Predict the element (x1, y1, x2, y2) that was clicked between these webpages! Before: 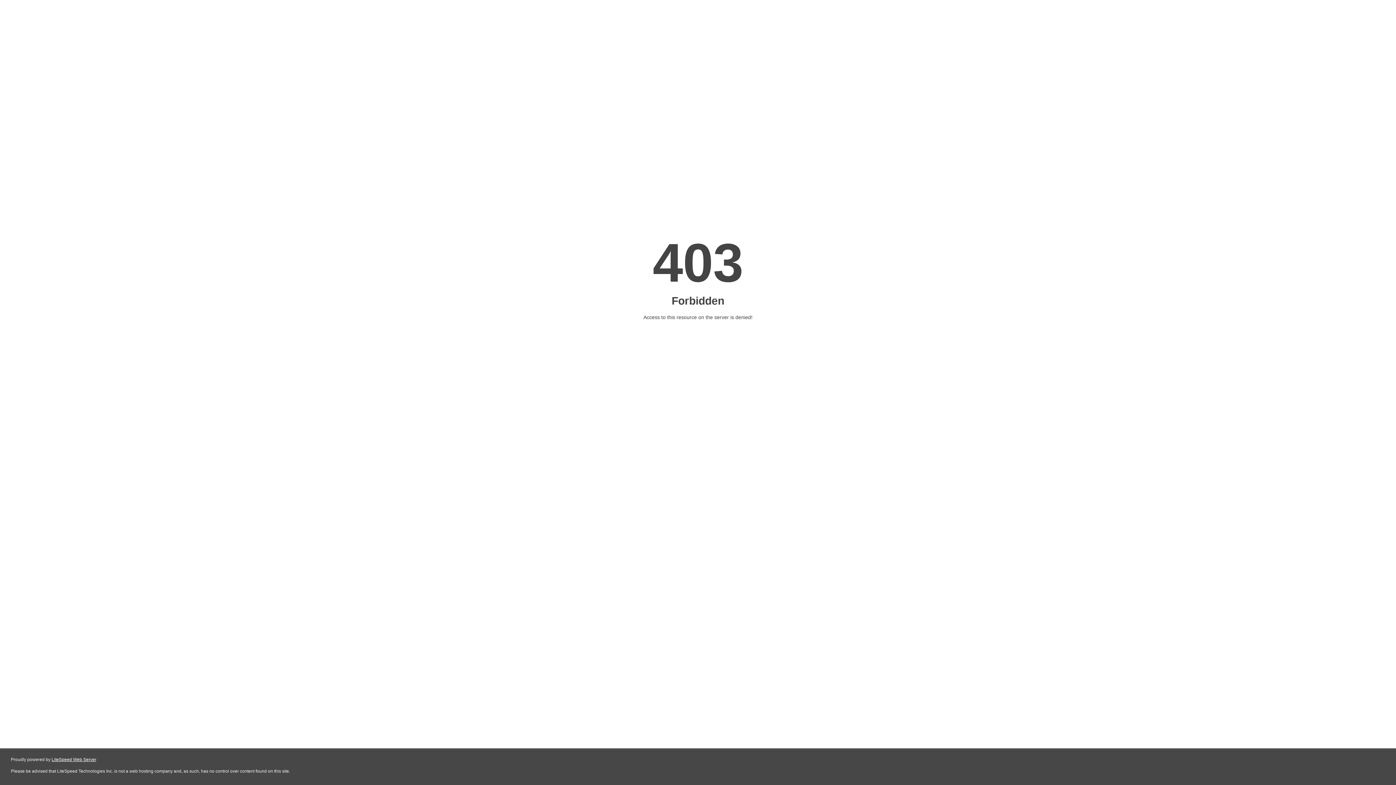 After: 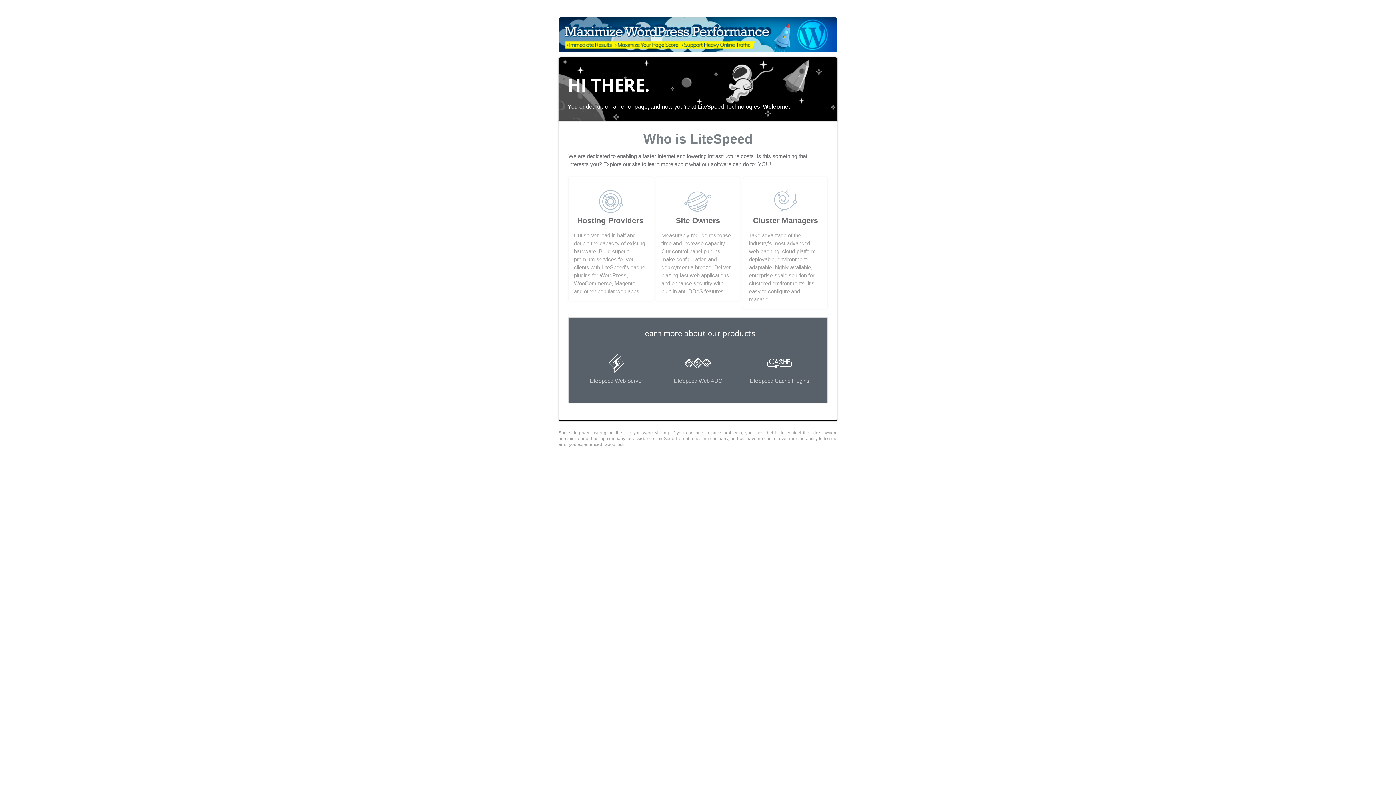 Action: label: LiteSpeed Web Server bbox: (51, 757, 96, 762)